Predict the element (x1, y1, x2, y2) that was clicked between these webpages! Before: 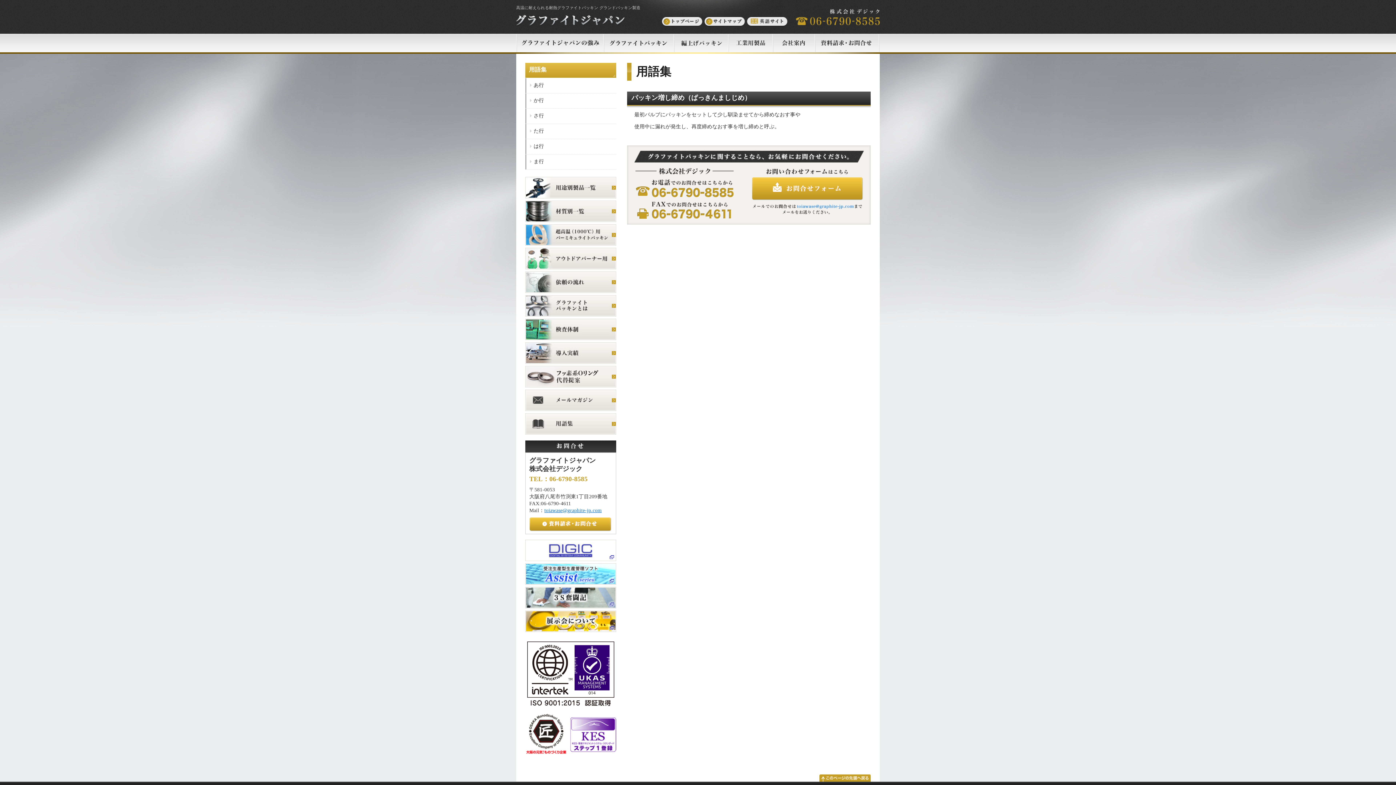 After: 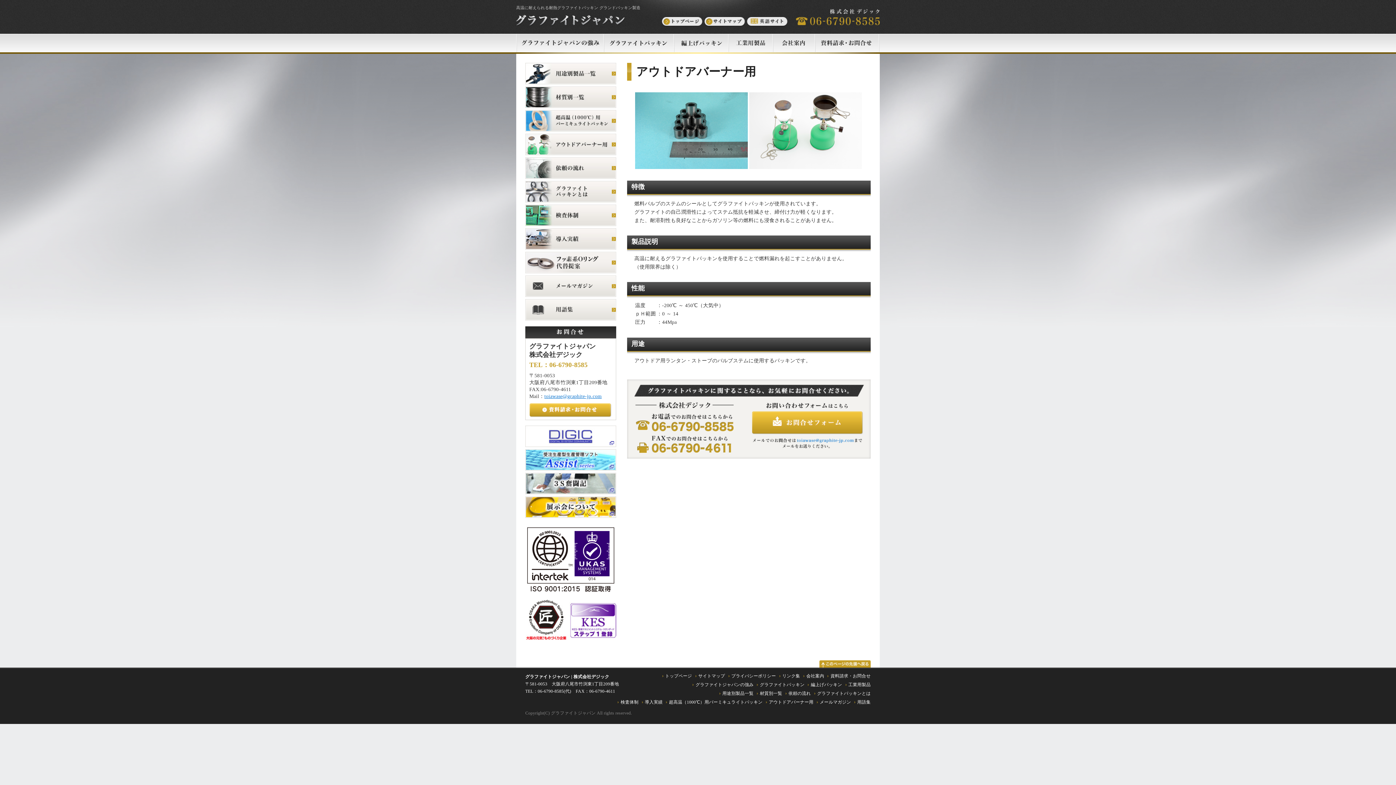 Action: bbox: (525, 265, 616, 270)